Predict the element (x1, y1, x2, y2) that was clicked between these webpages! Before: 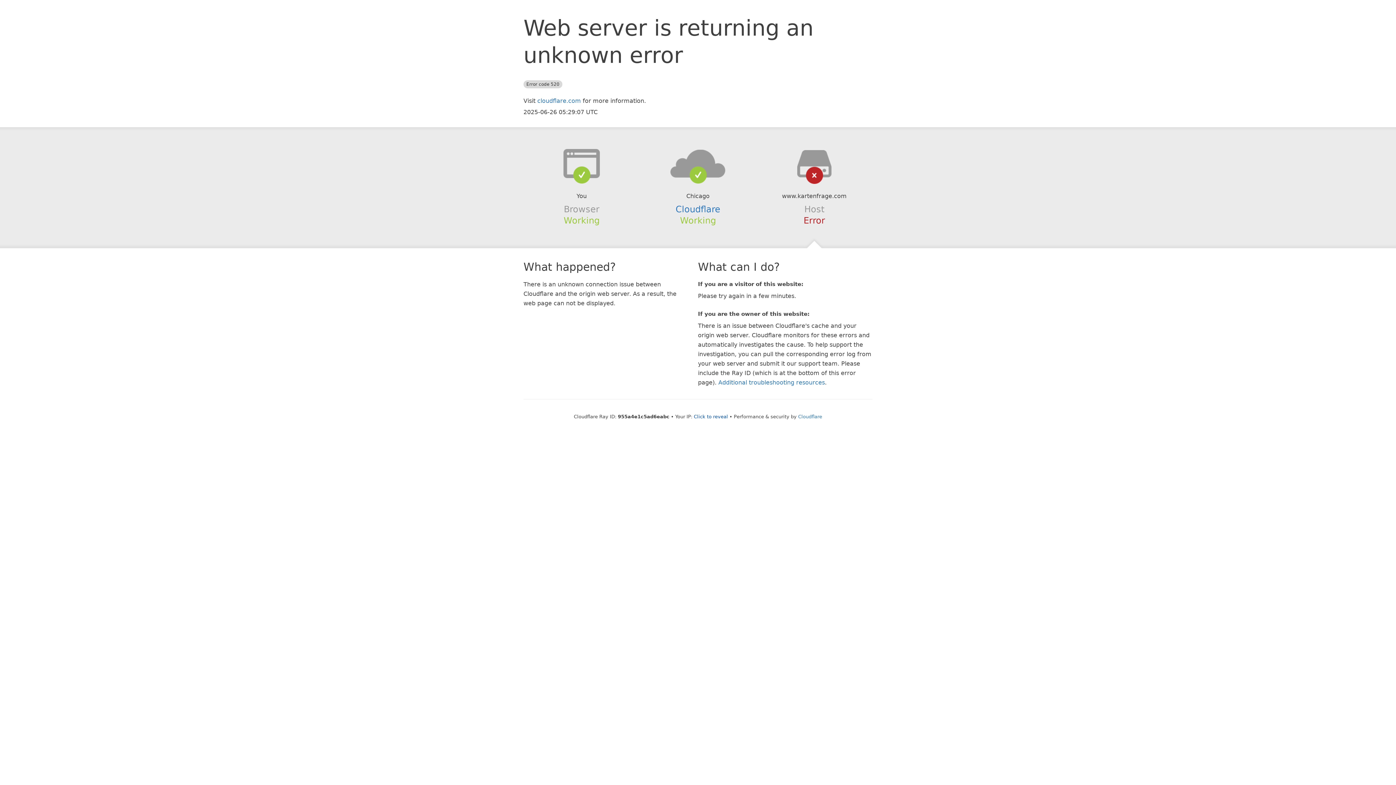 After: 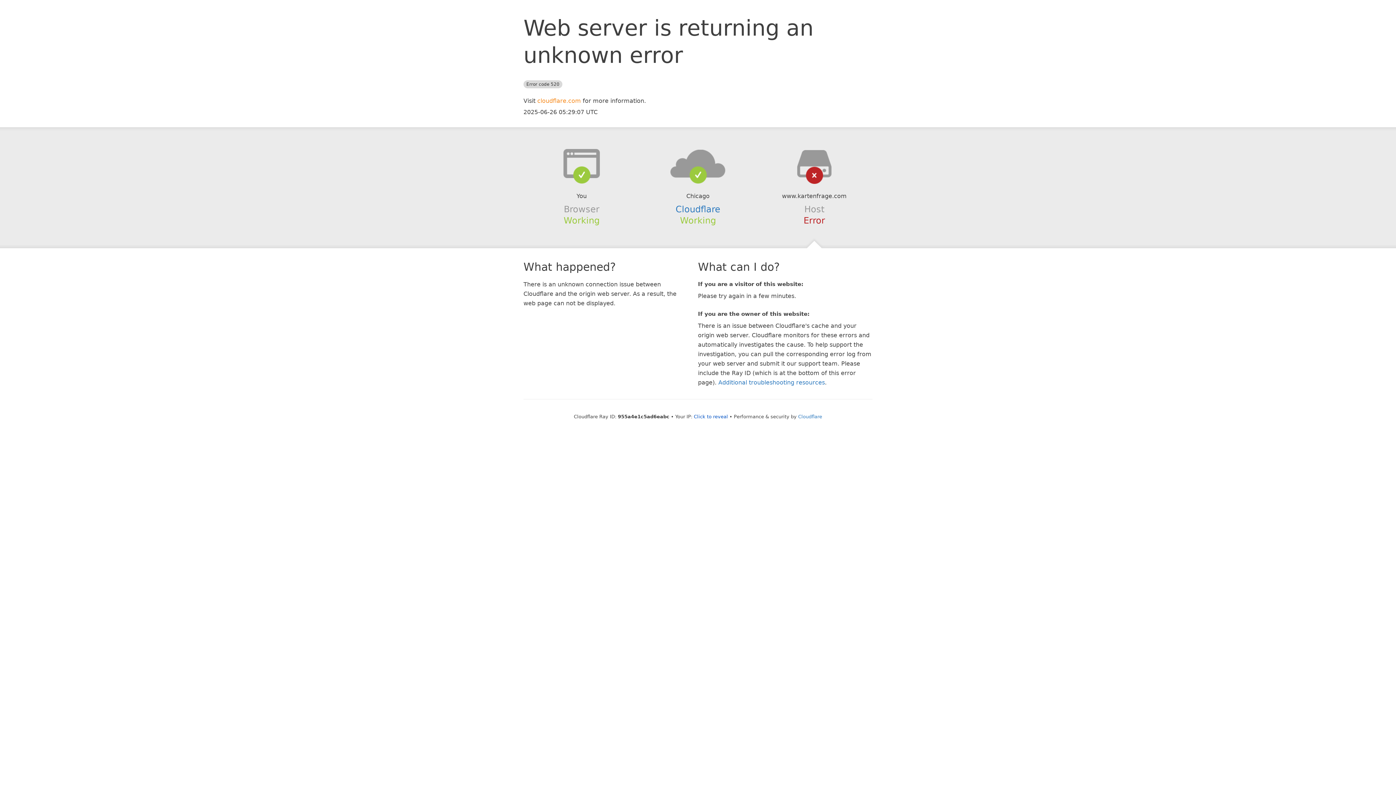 Action: bbox: (537, 97, 581, 104) label: cloudflare.com